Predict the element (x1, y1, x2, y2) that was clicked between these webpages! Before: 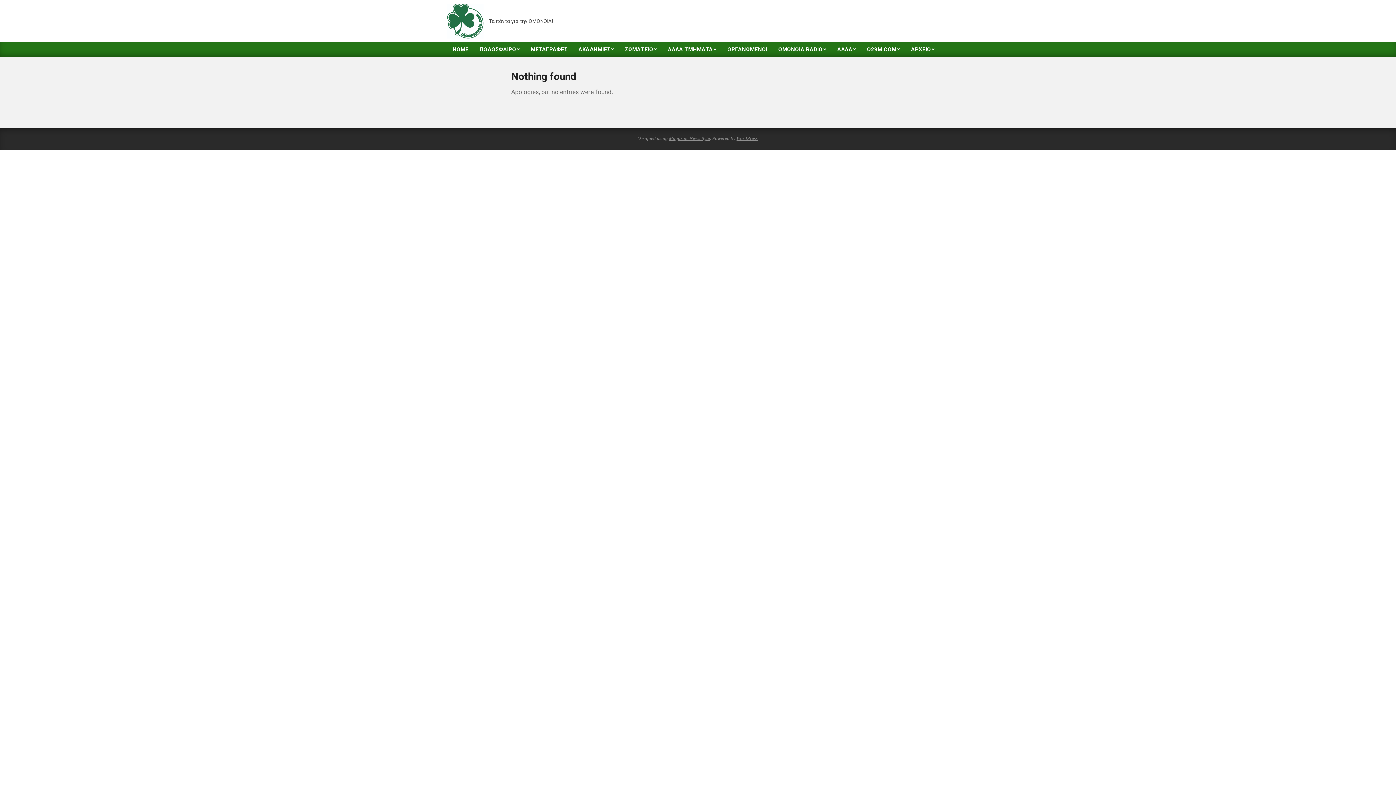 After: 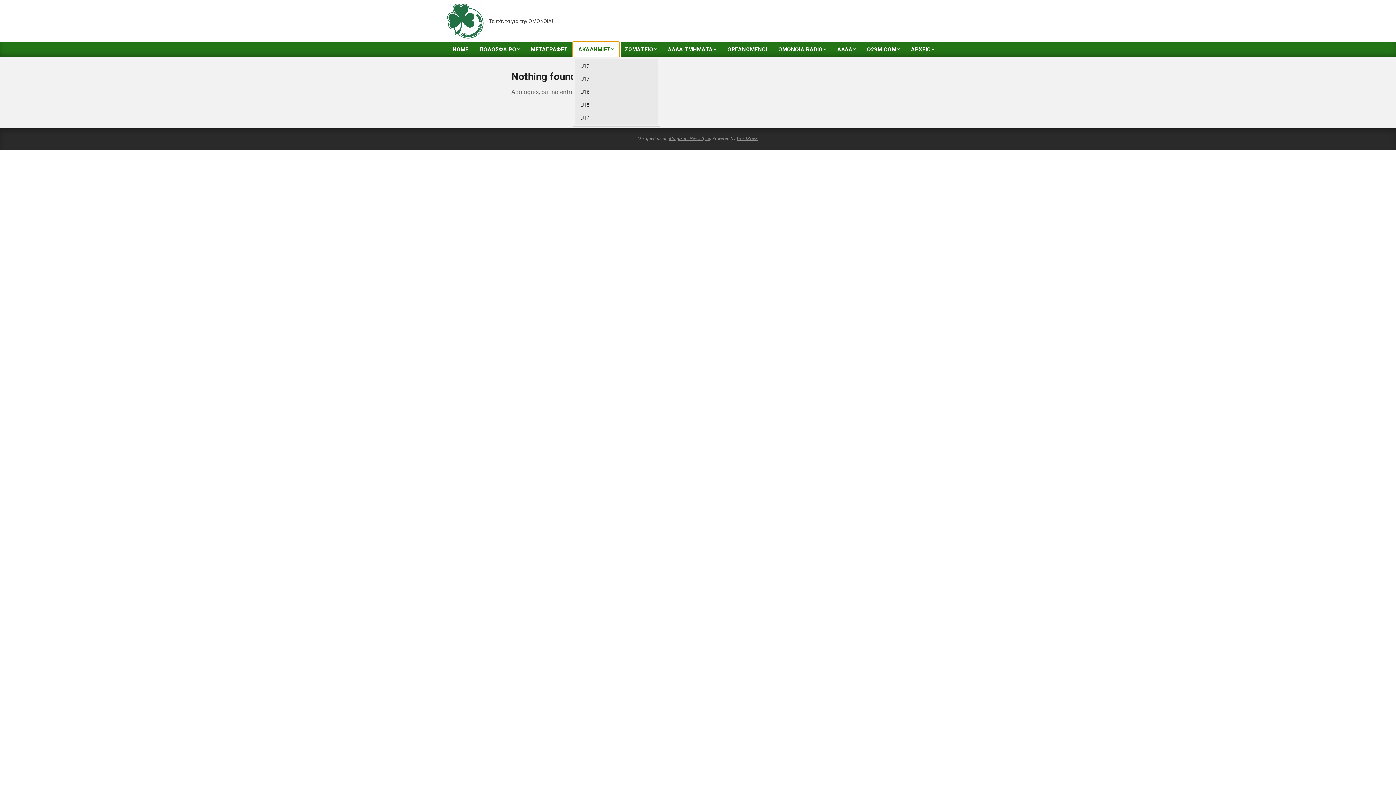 Action: label: ΑΚΑΔΗΜΙΕΣ bbox: (573, 42, 619, 57)